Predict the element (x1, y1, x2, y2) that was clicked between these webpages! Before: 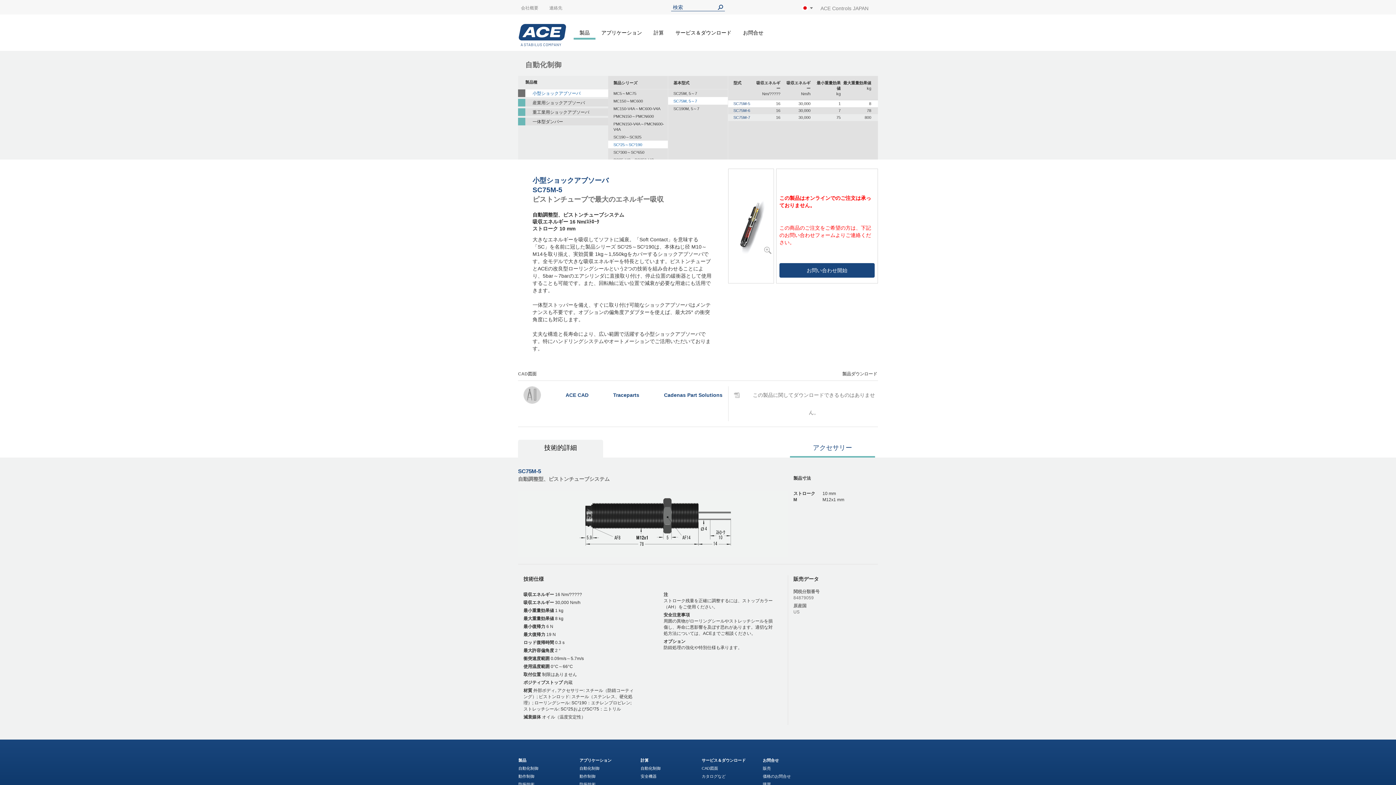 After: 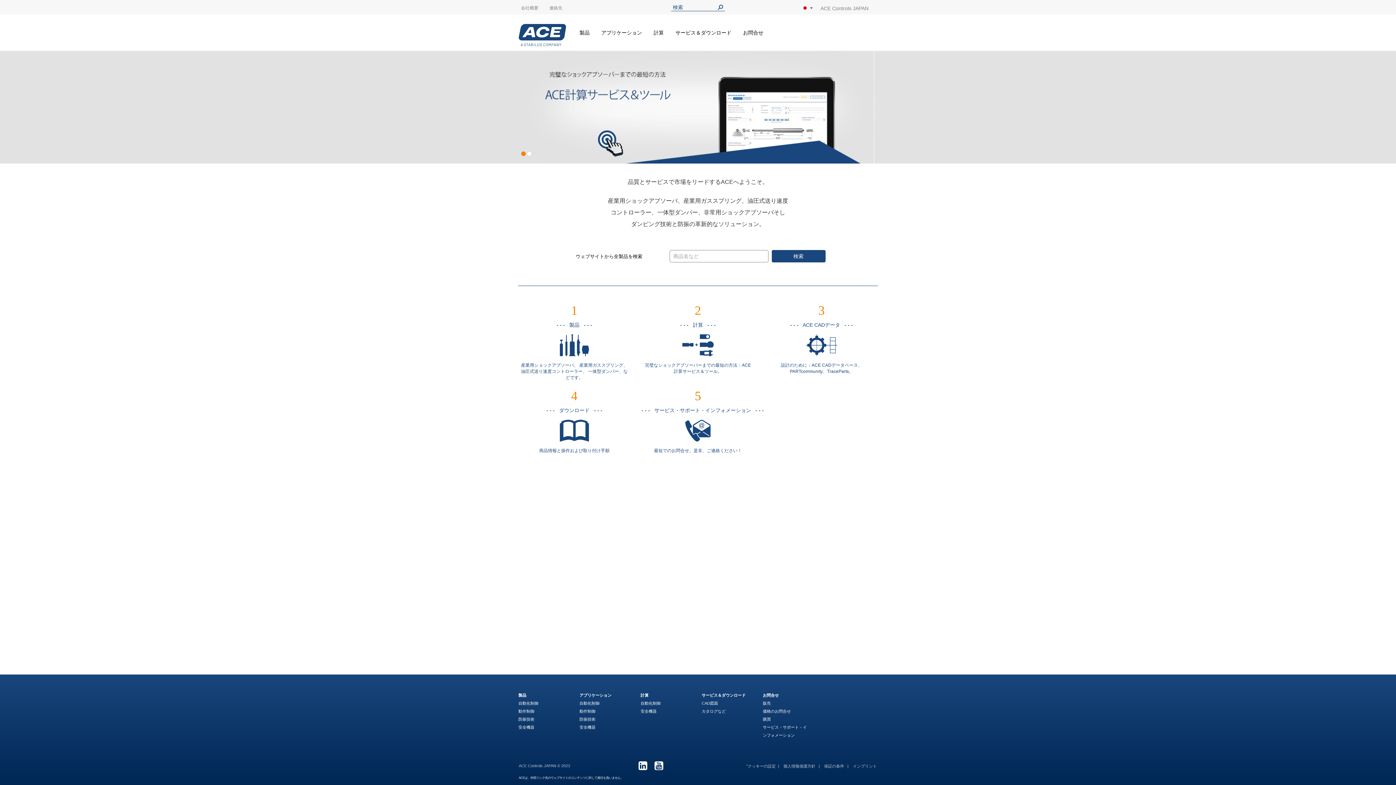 Action: bbox: (518, 24, 566, 46)